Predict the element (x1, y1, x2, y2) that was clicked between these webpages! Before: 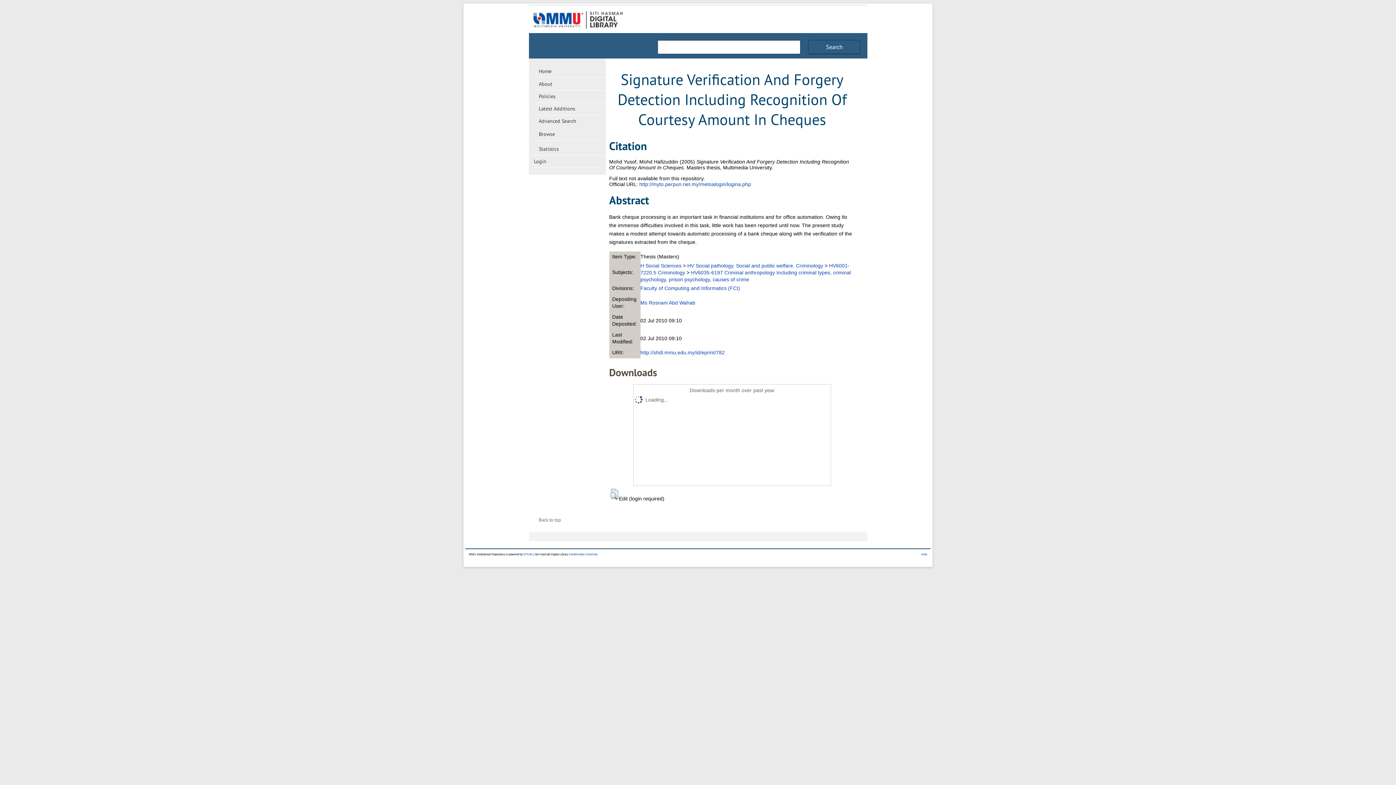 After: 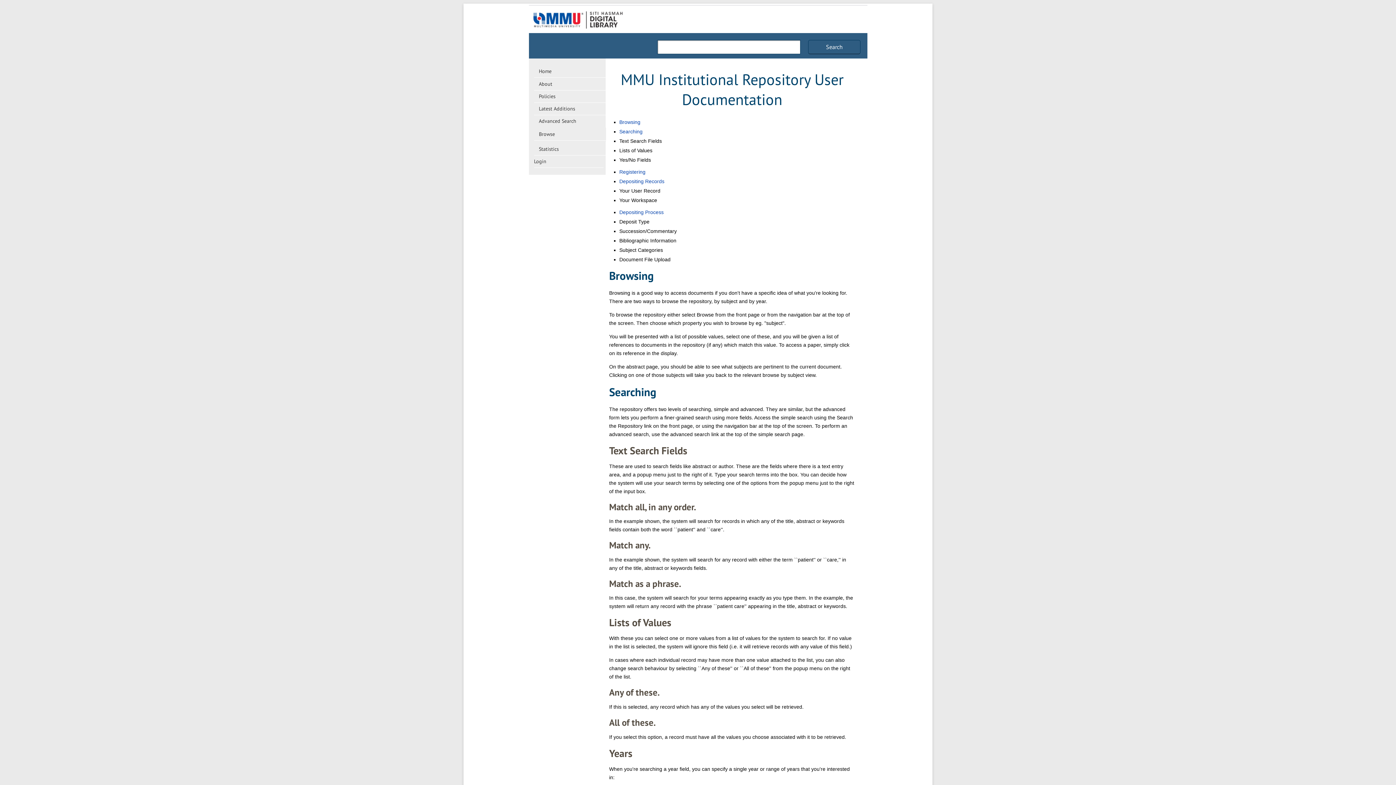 Action: label: Help bbox: (921, 553, 927, 556)